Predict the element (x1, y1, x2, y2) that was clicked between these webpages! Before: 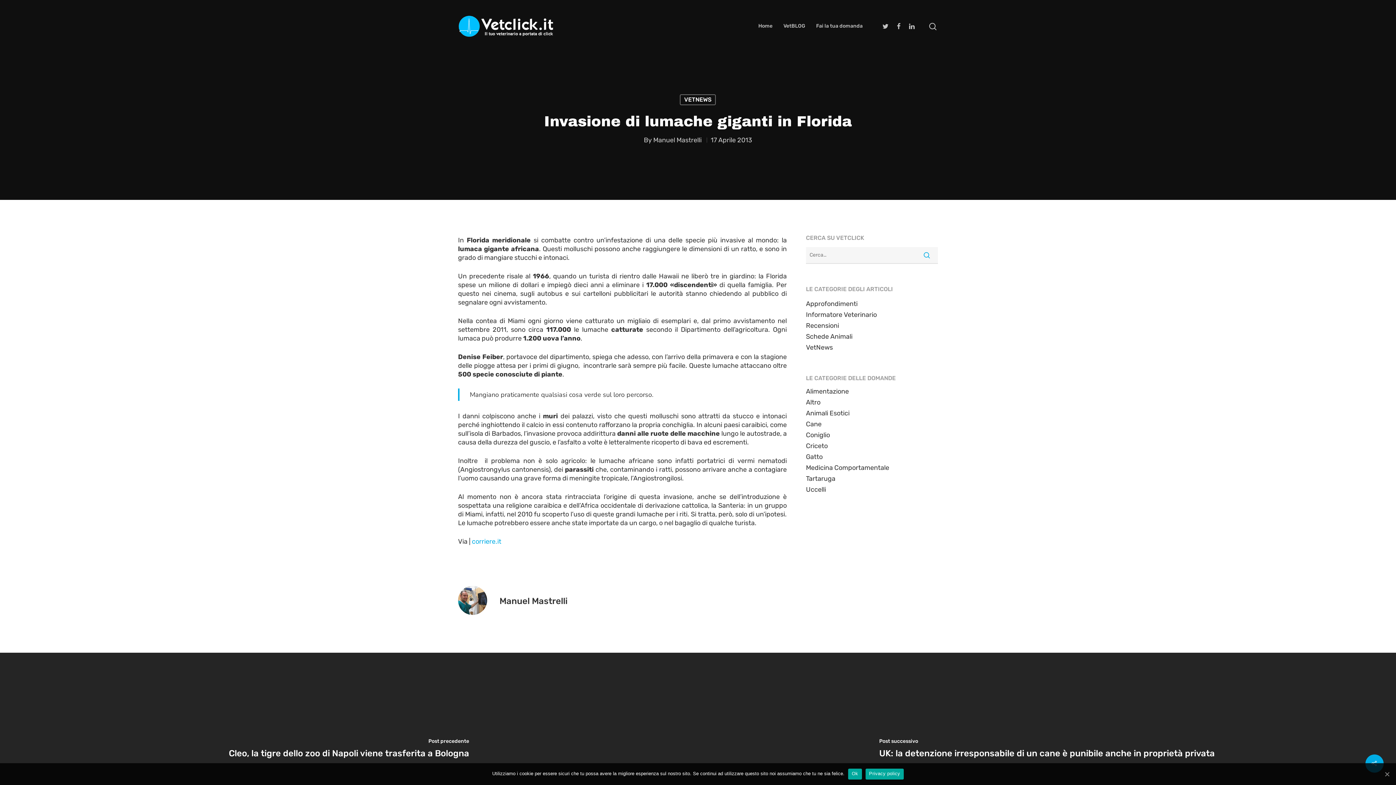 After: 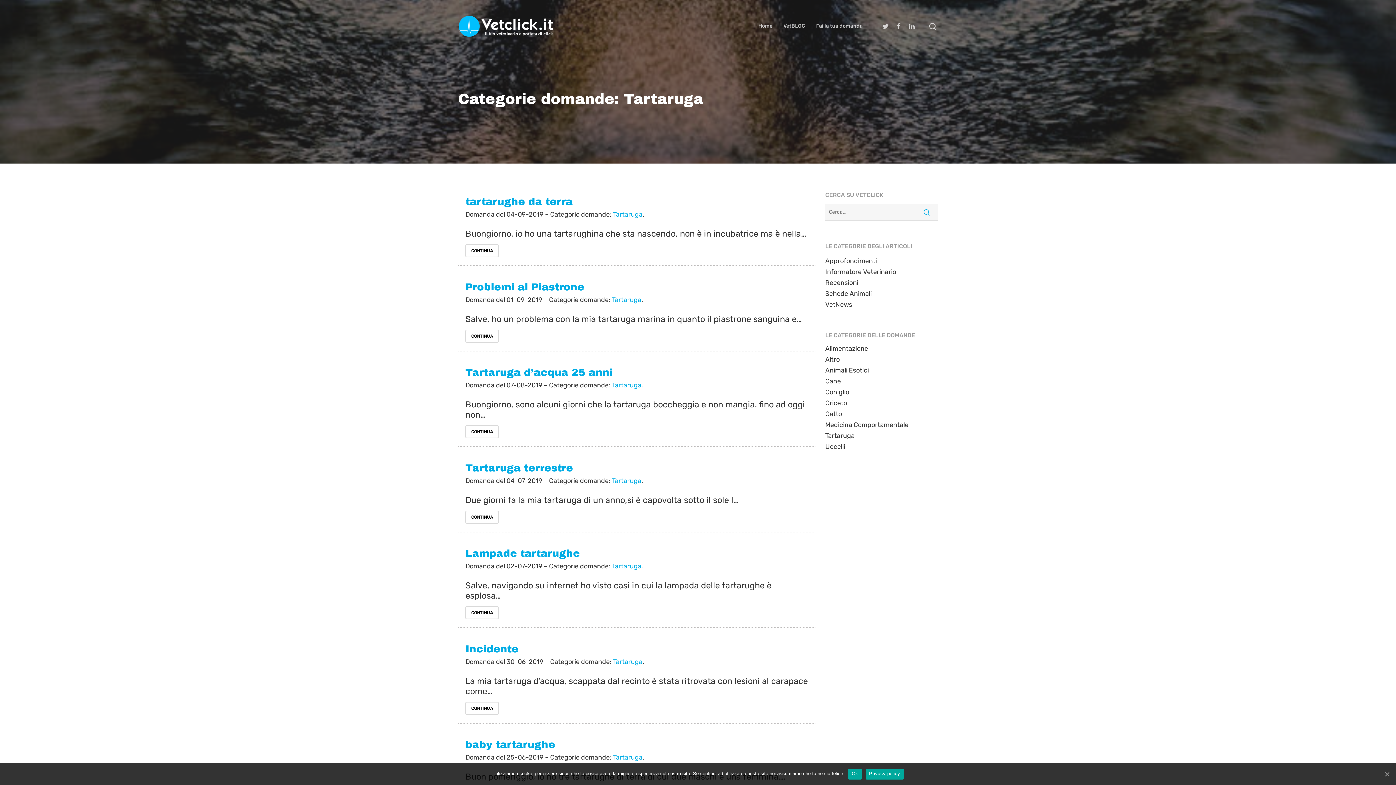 Action: label: Tartaruga bbox: (806, 474, 938, 482)